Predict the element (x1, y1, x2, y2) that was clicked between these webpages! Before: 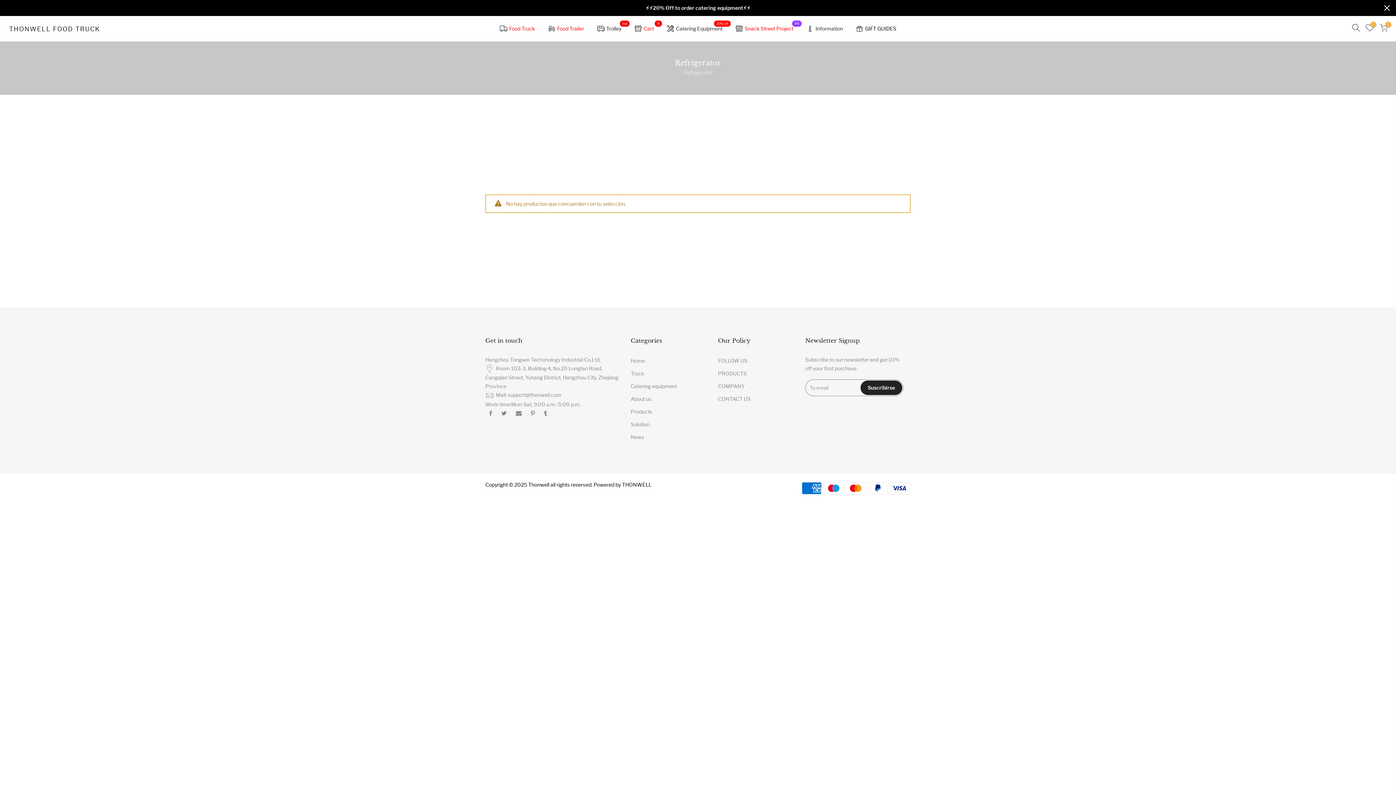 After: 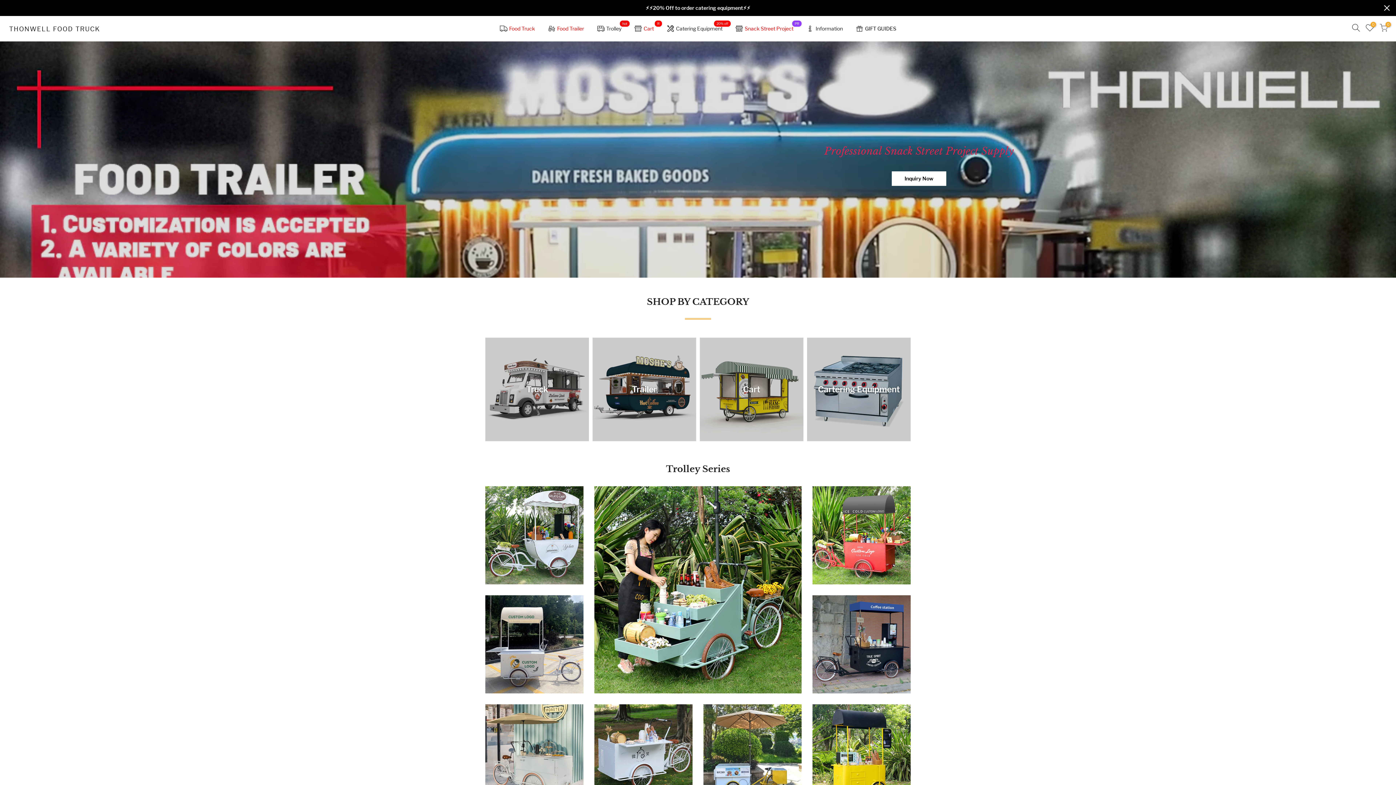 Action: label: CONTACT US bbox: (718, 396, 750, 402)